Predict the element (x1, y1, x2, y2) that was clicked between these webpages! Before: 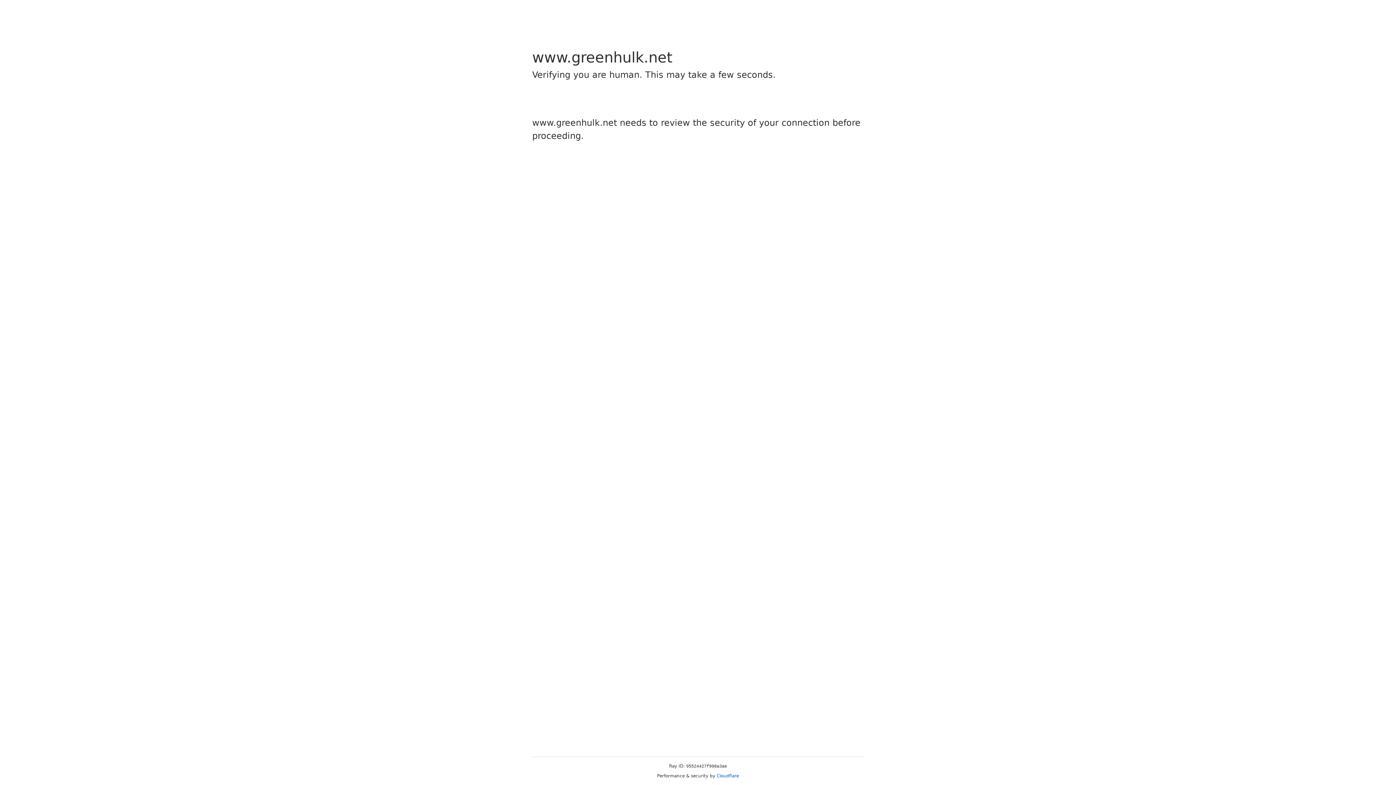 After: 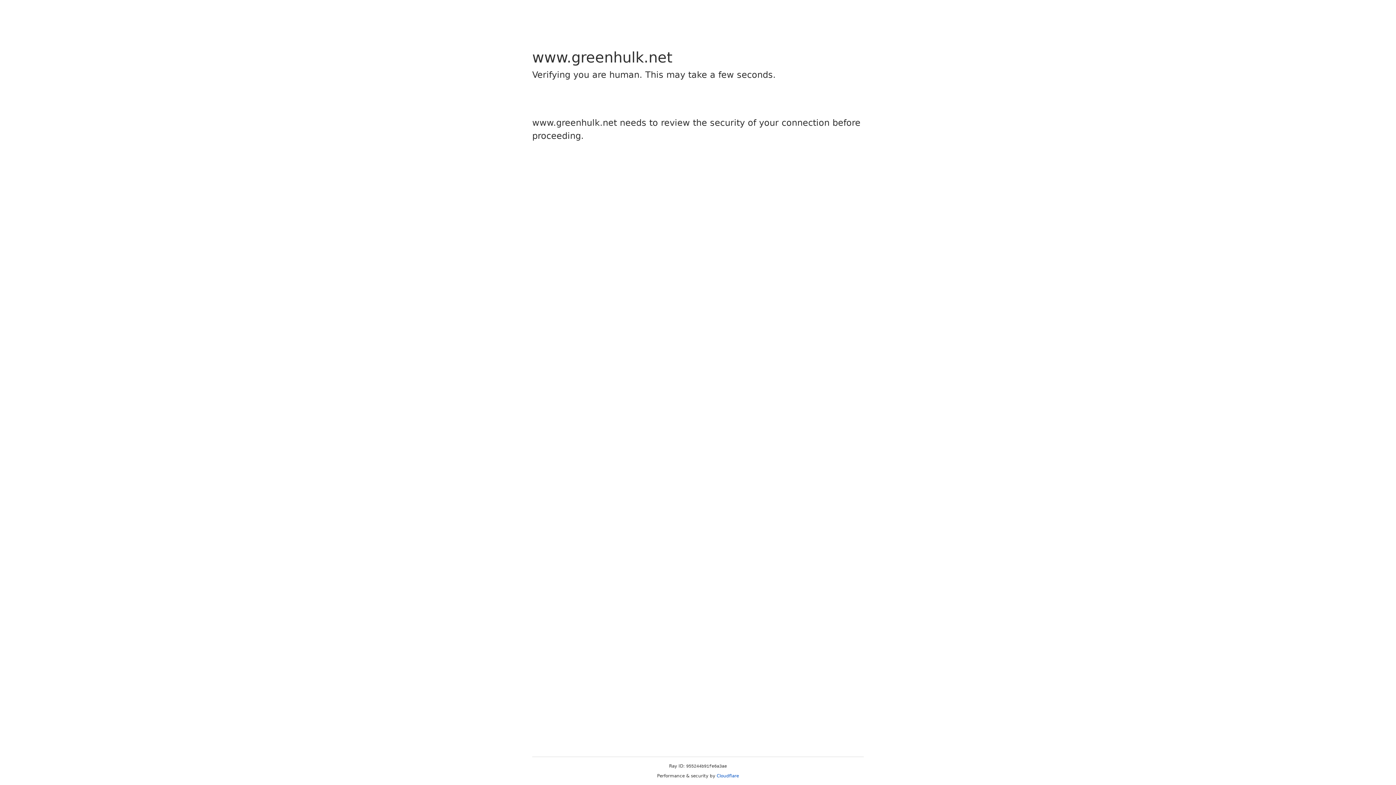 Action: label: Cloudflare bbox: (716, 773, 739, 778)